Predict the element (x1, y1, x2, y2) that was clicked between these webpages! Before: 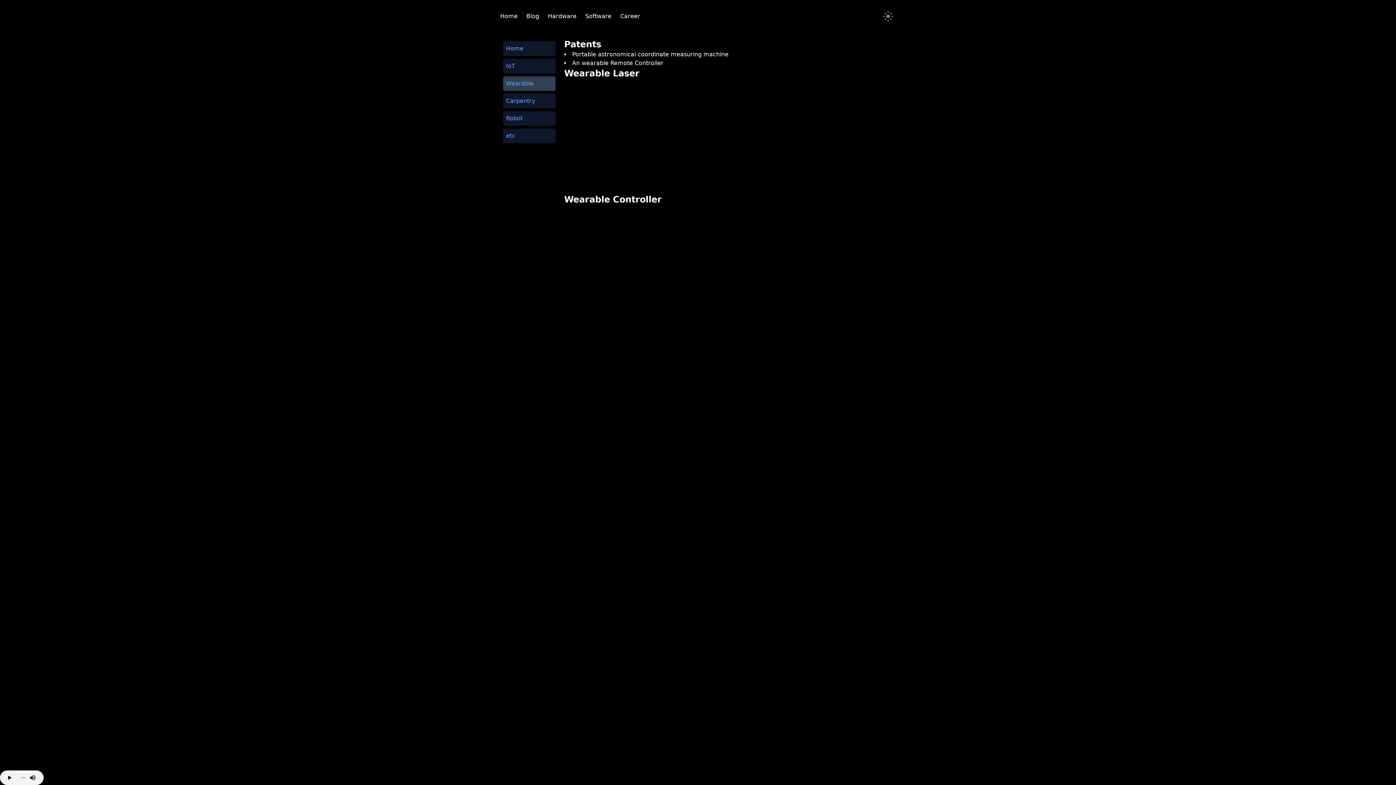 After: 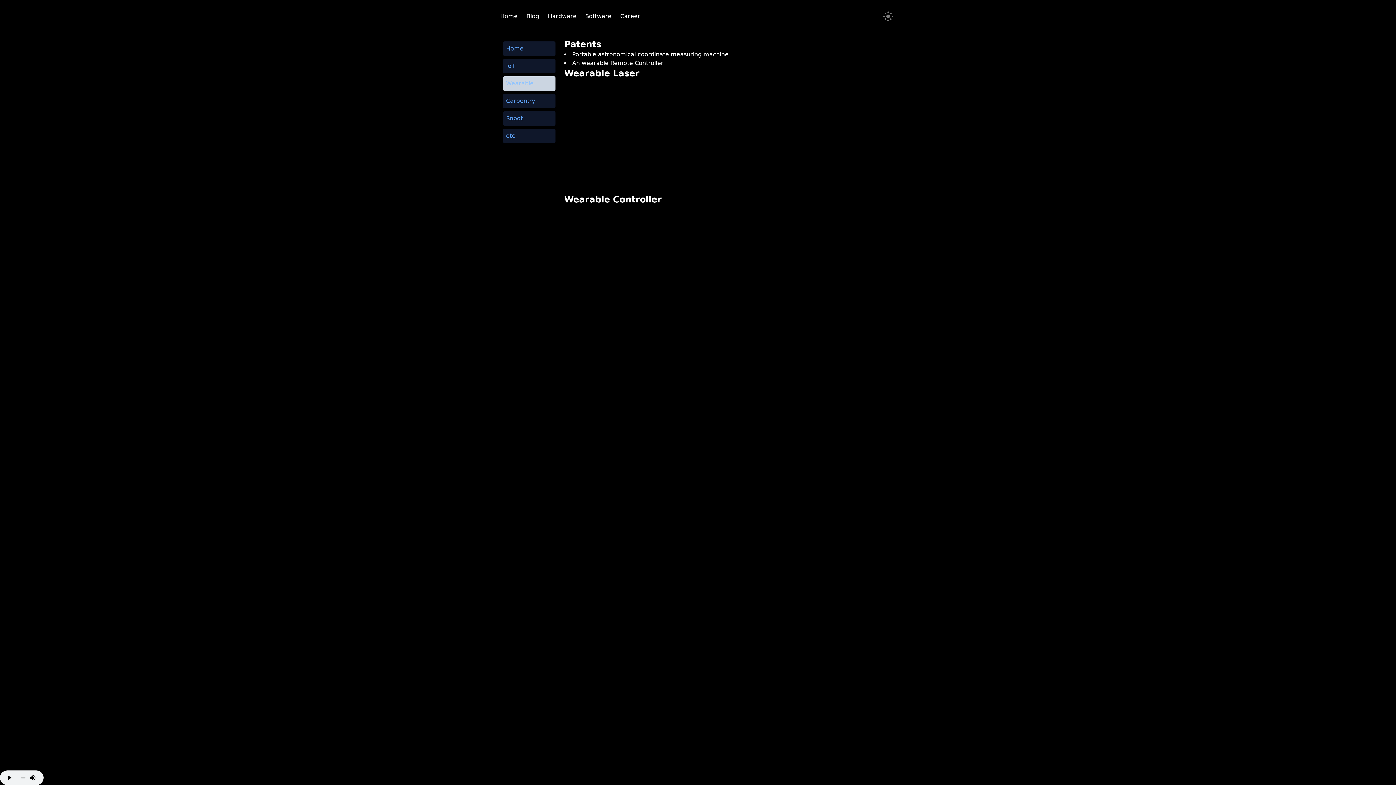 Action: bbox: (503, 76, 555, 90) label: Wearable